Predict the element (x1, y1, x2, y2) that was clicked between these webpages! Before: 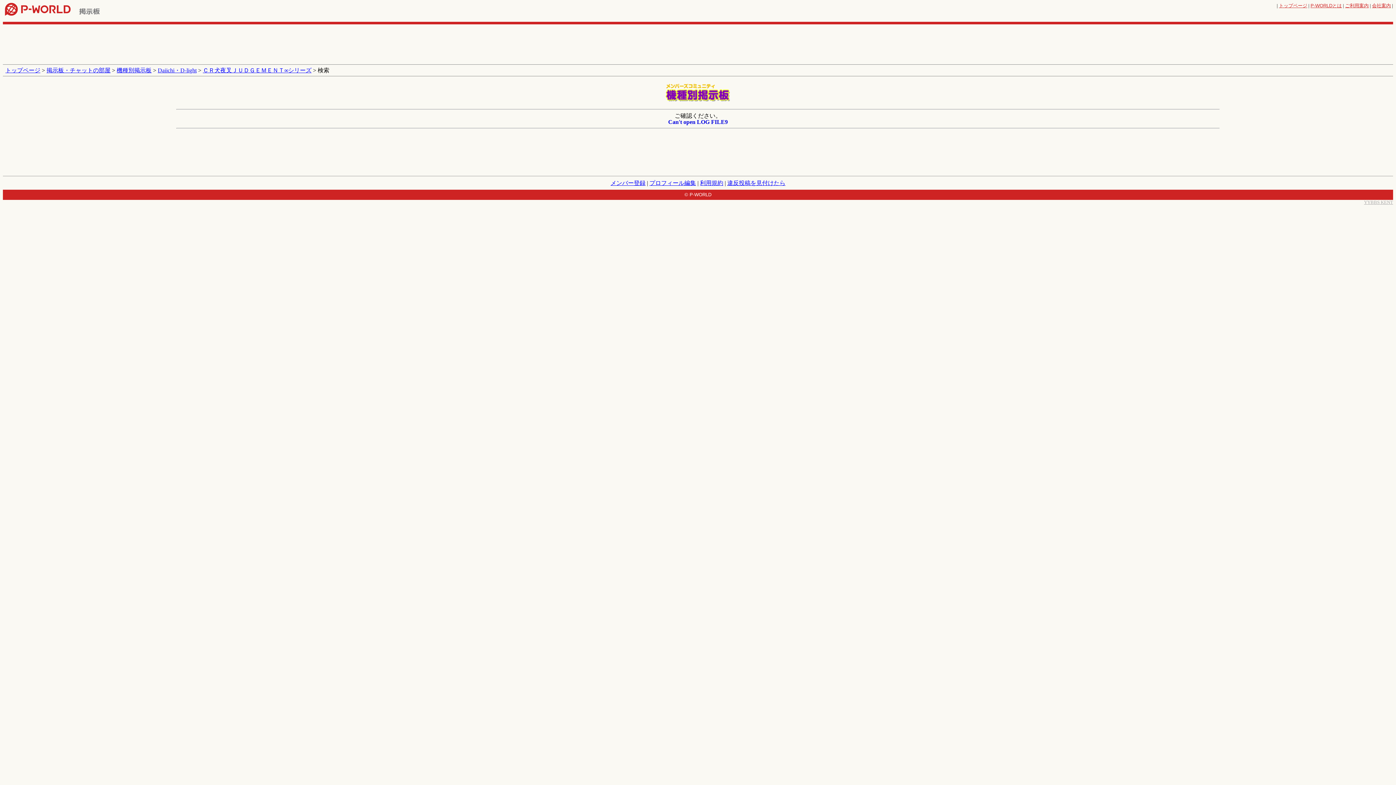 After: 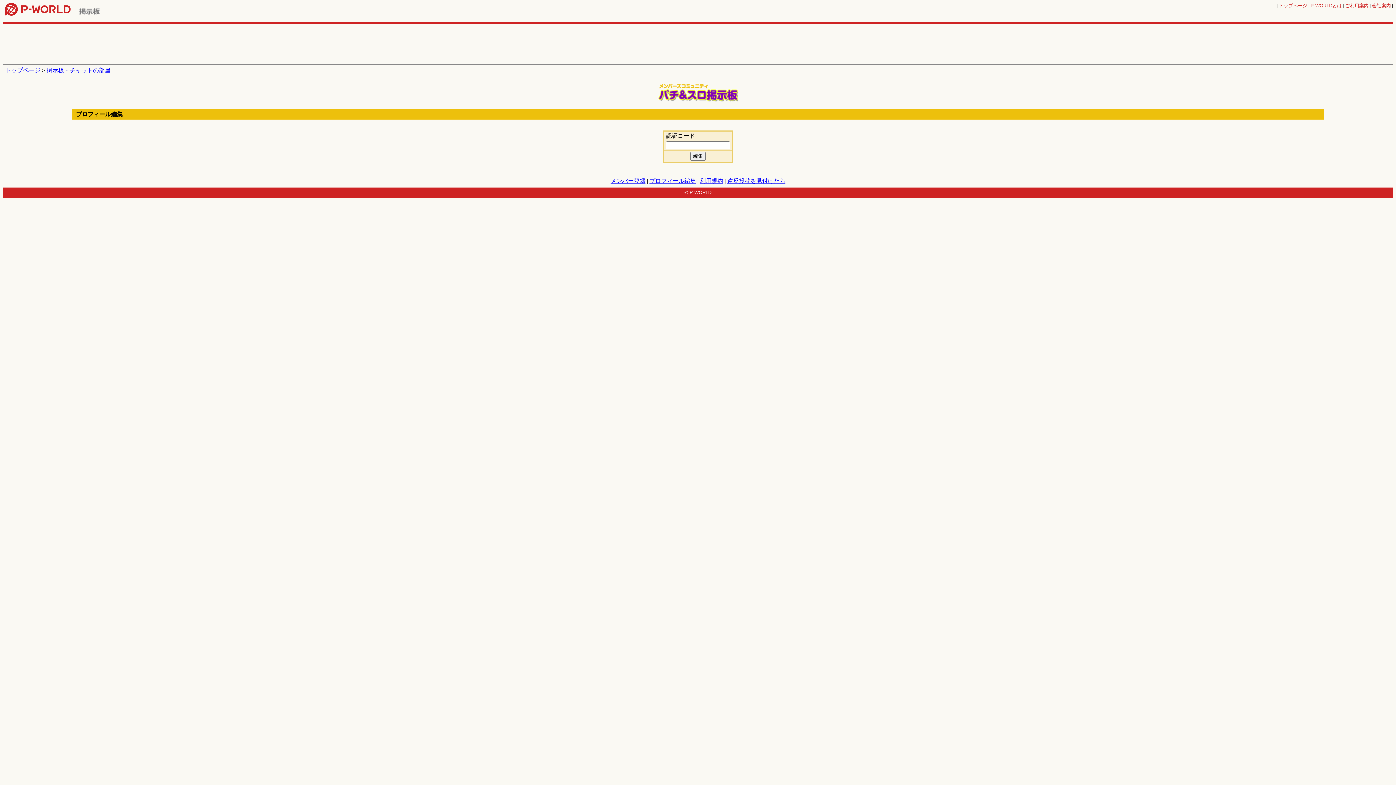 Action: label: プロフィール編集 bbox: (649, 180, 696, 186)